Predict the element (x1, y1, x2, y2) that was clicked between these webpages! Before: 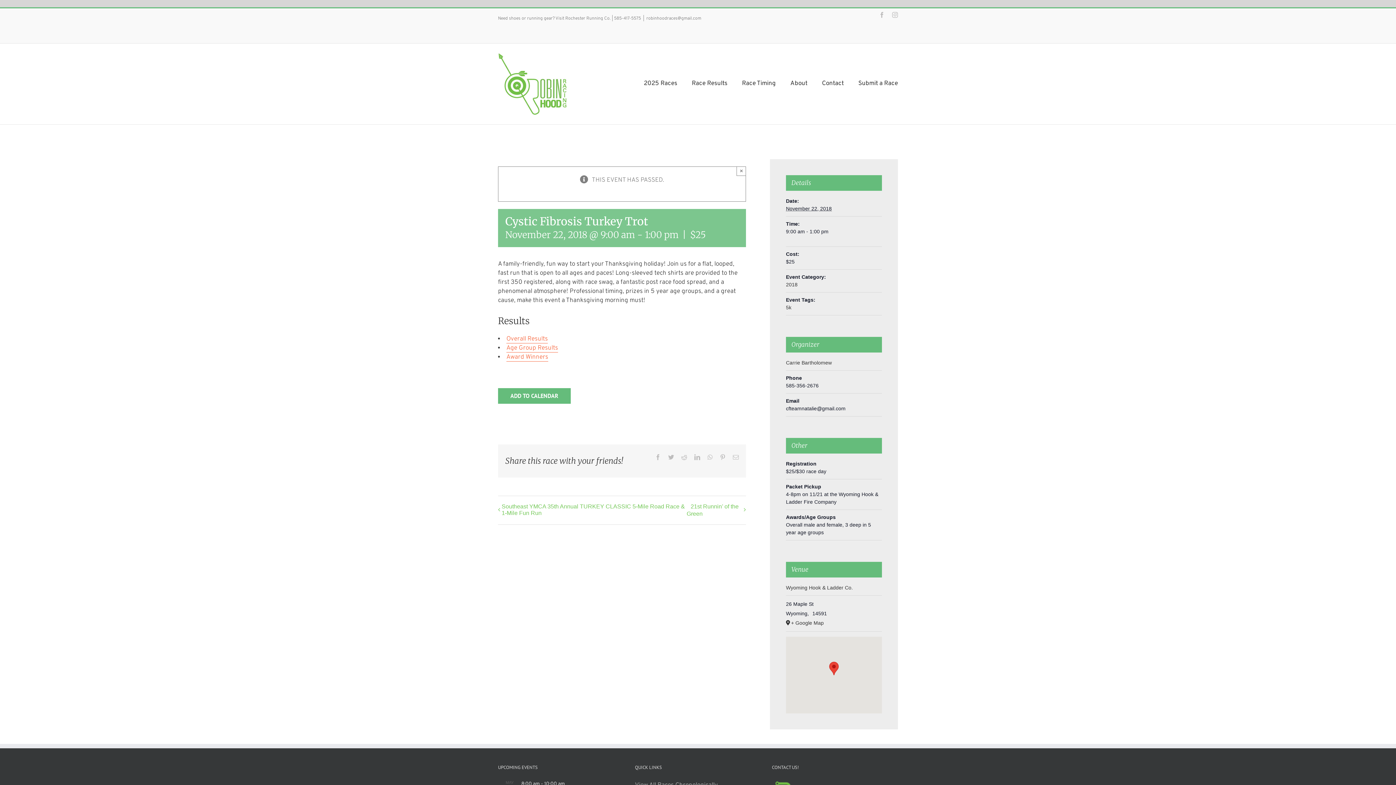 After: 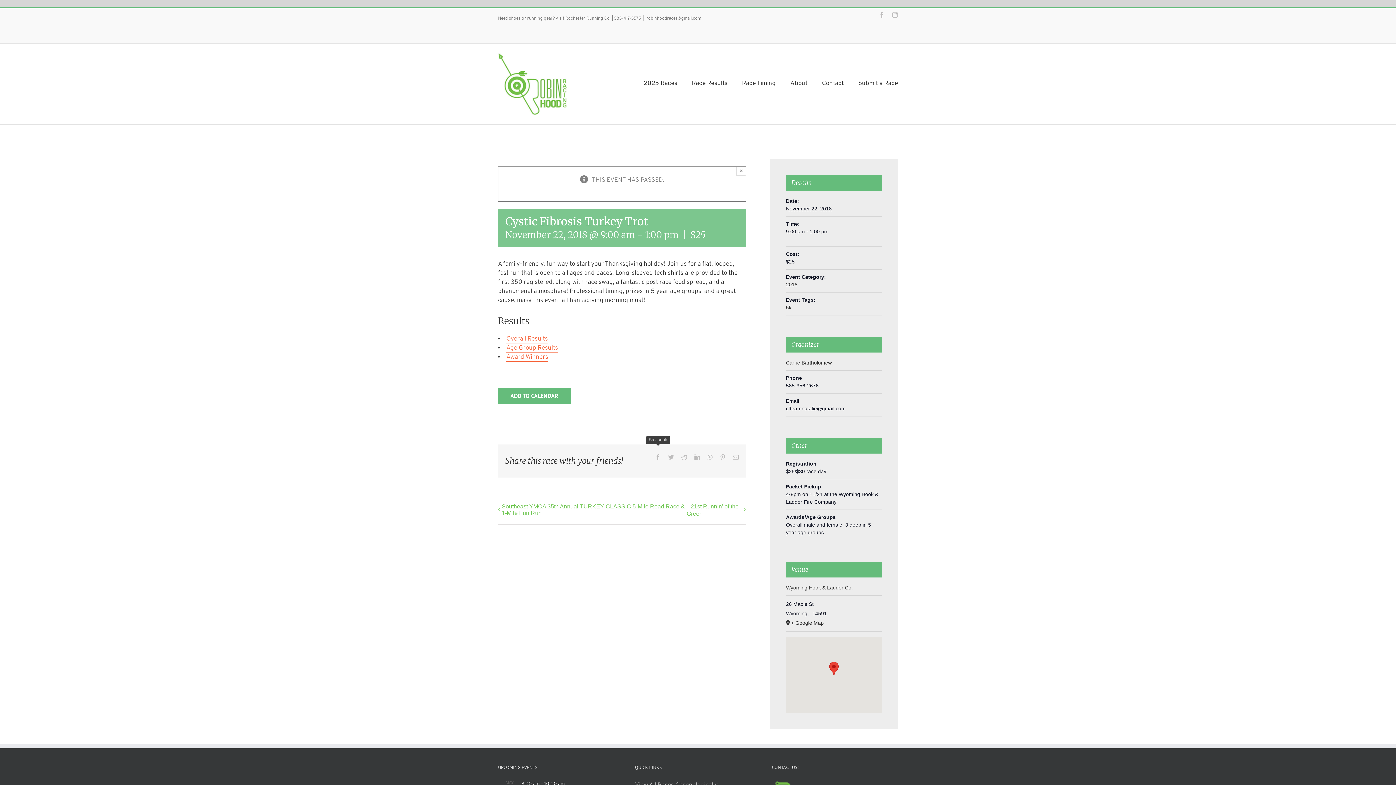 Action: label: Facebook bbox: (655, 454, 661, 460)